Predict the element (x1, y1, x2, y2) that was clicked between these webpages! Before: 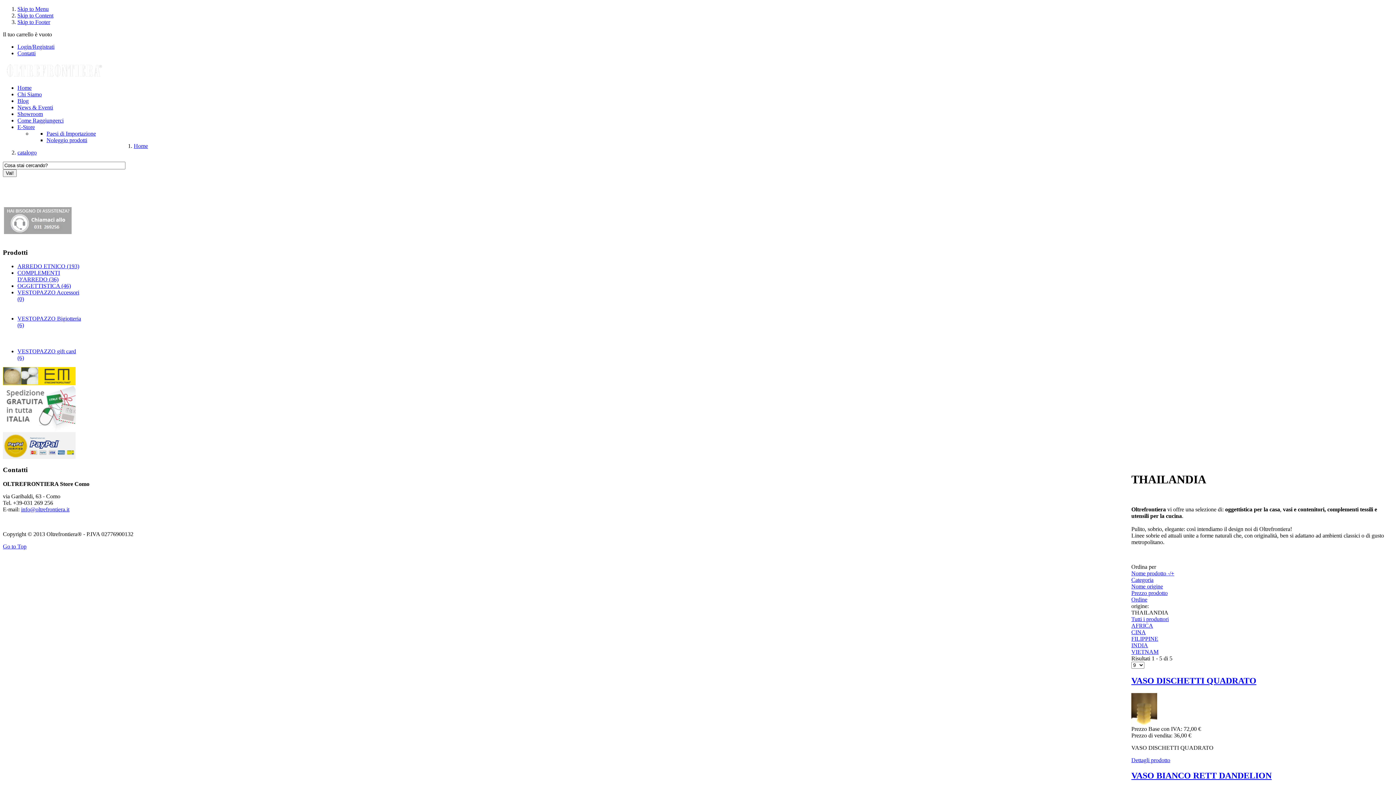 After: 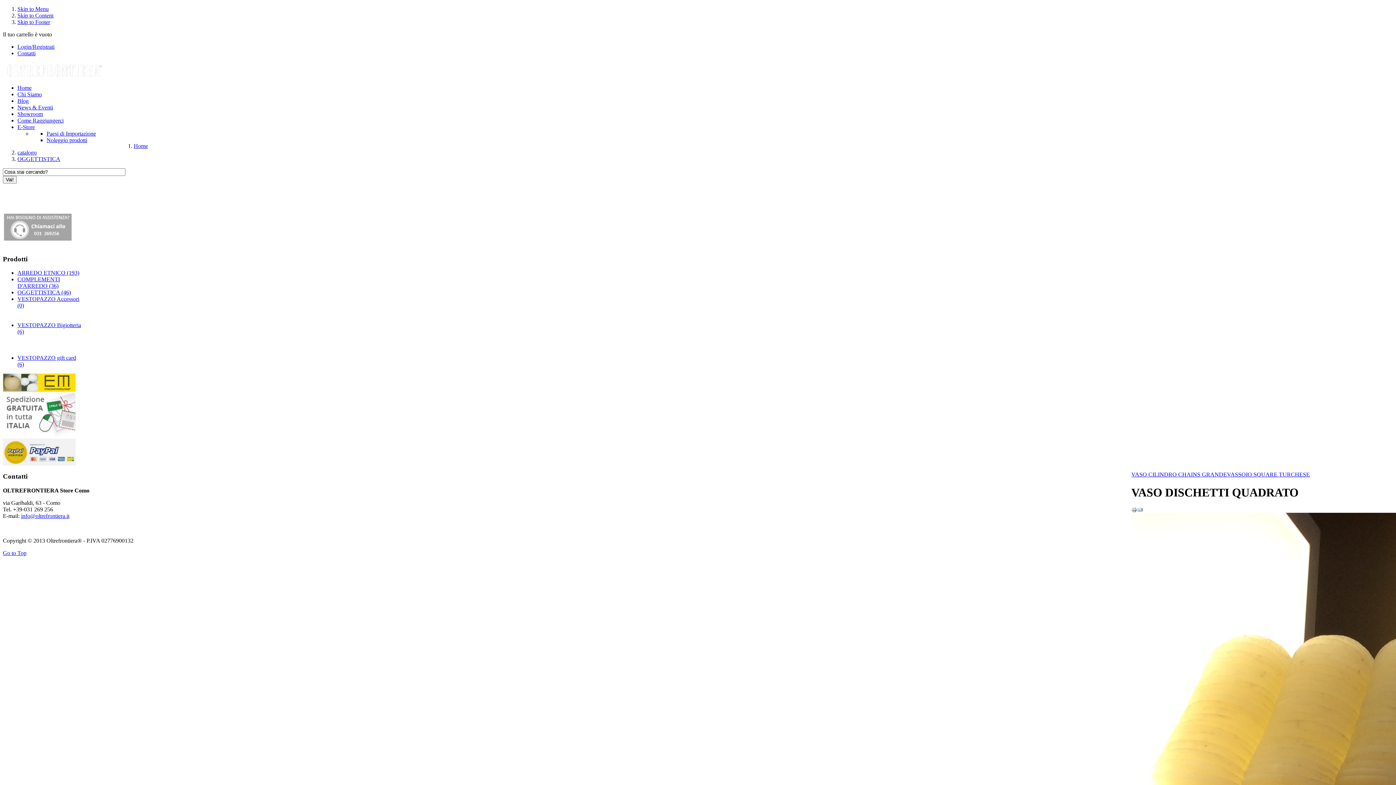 Action: bbox: (1131, 676, 1256, 685) label: VASO DISCHETTI QUADRATO